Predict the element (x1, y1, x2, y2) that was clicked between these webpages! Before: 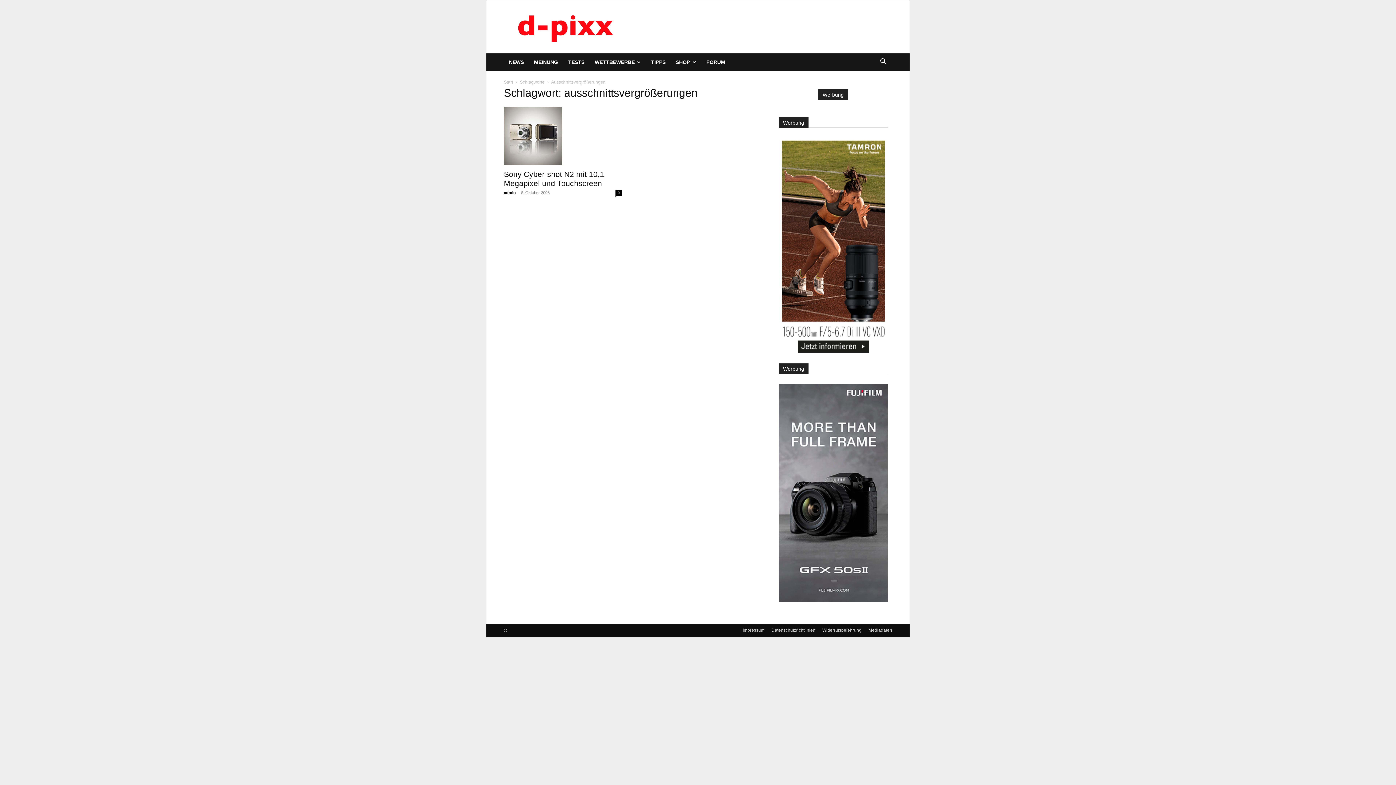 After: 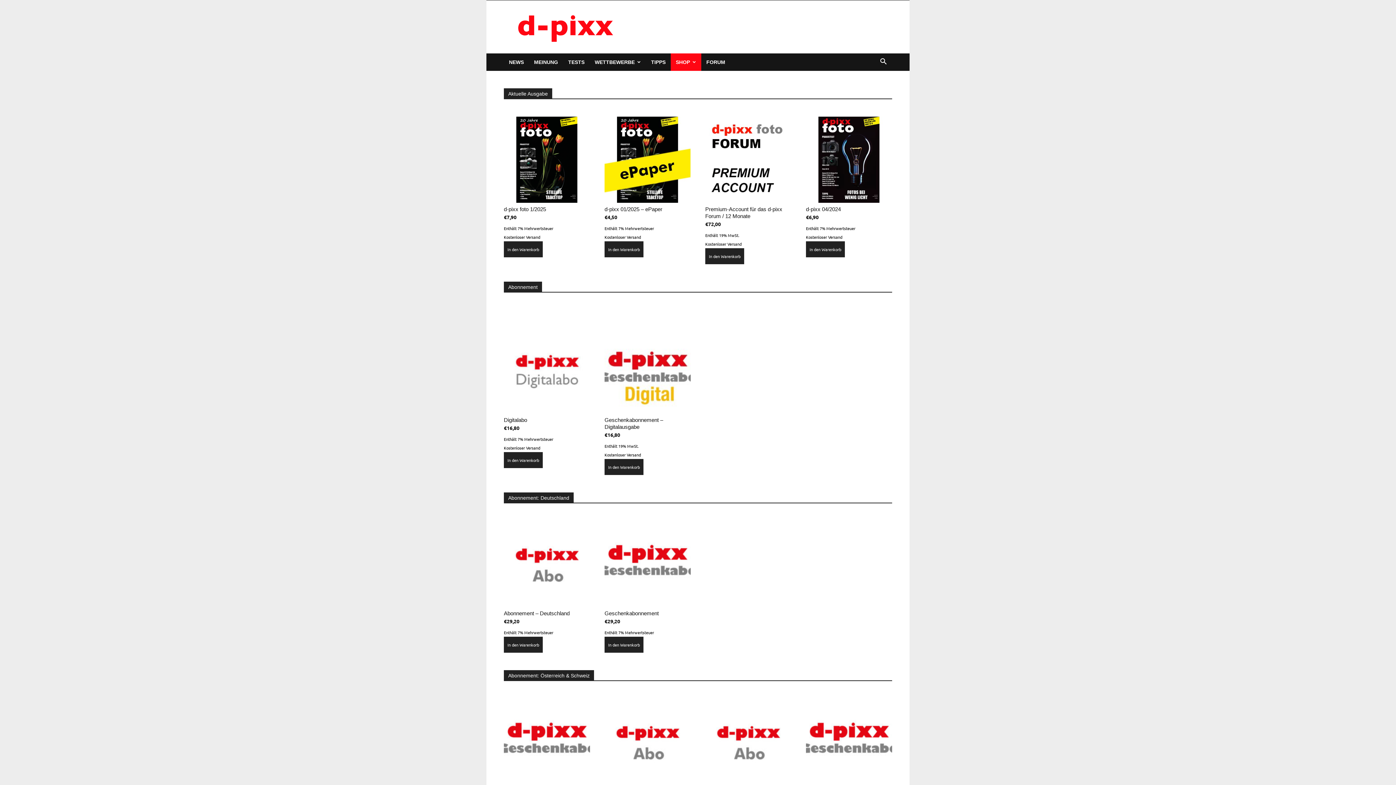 Action: label: SHOP bbox: (670, 53, 701, 70)